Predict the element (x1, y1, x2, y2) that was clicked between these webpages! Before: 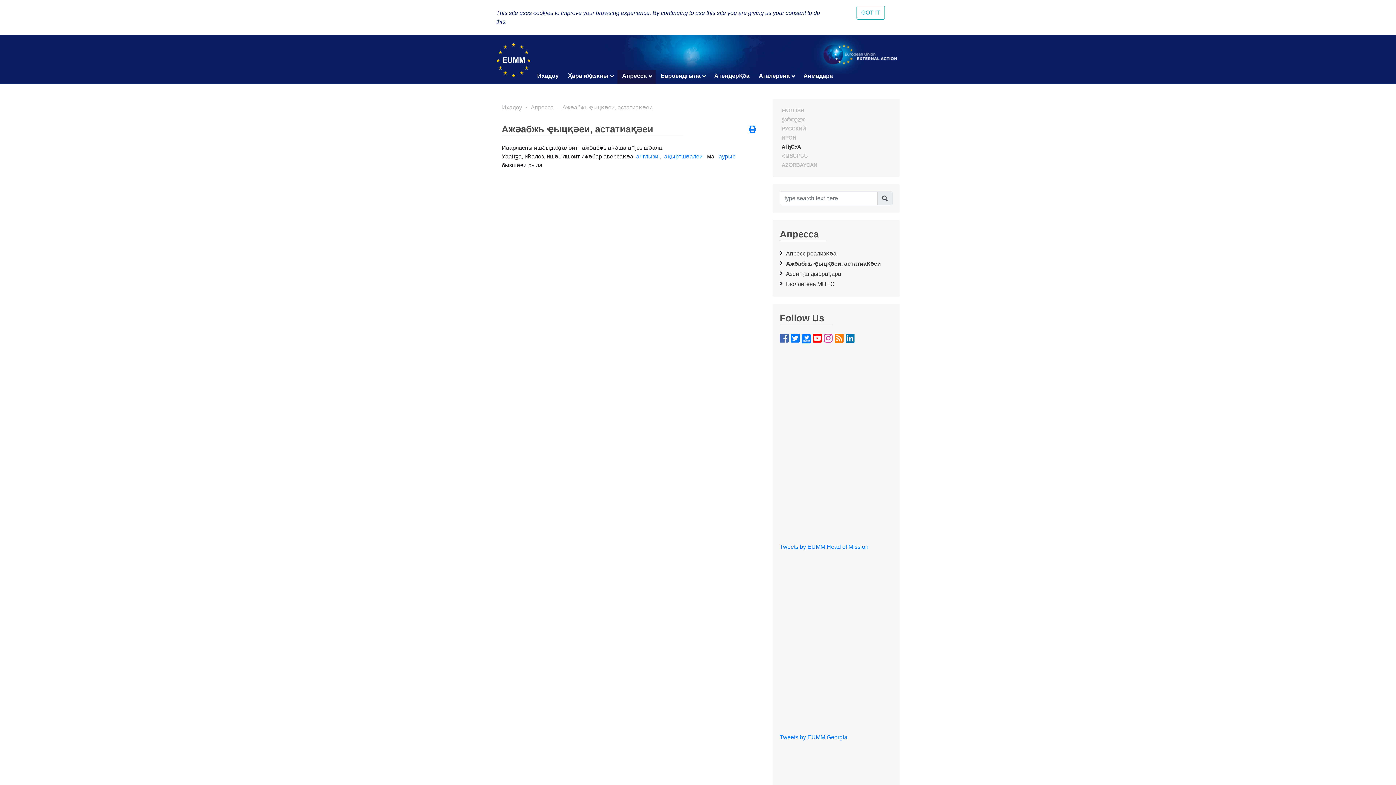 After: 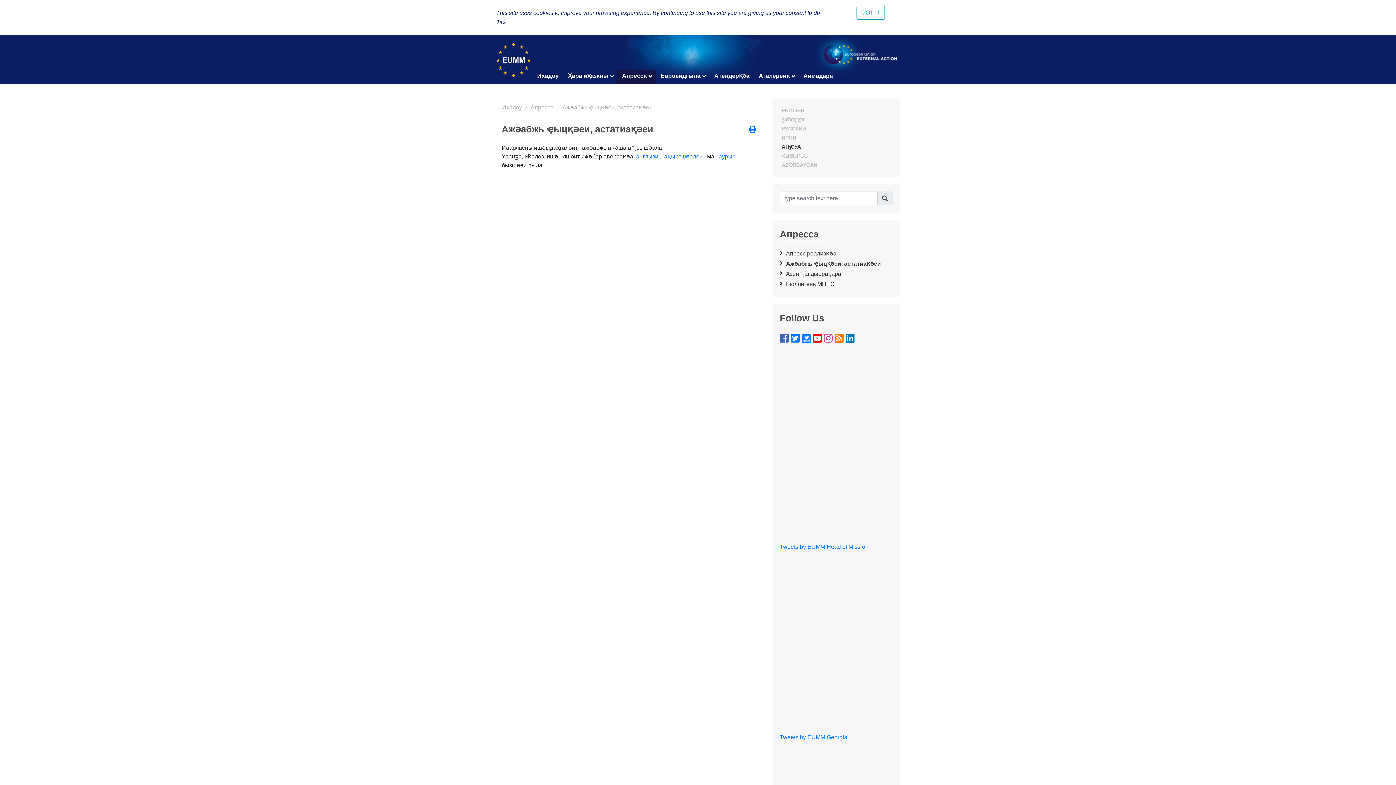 Action: label: Ажәабжь ҿыцқәеи, астатиақәеи bbox: (562, 104, 652, 110)